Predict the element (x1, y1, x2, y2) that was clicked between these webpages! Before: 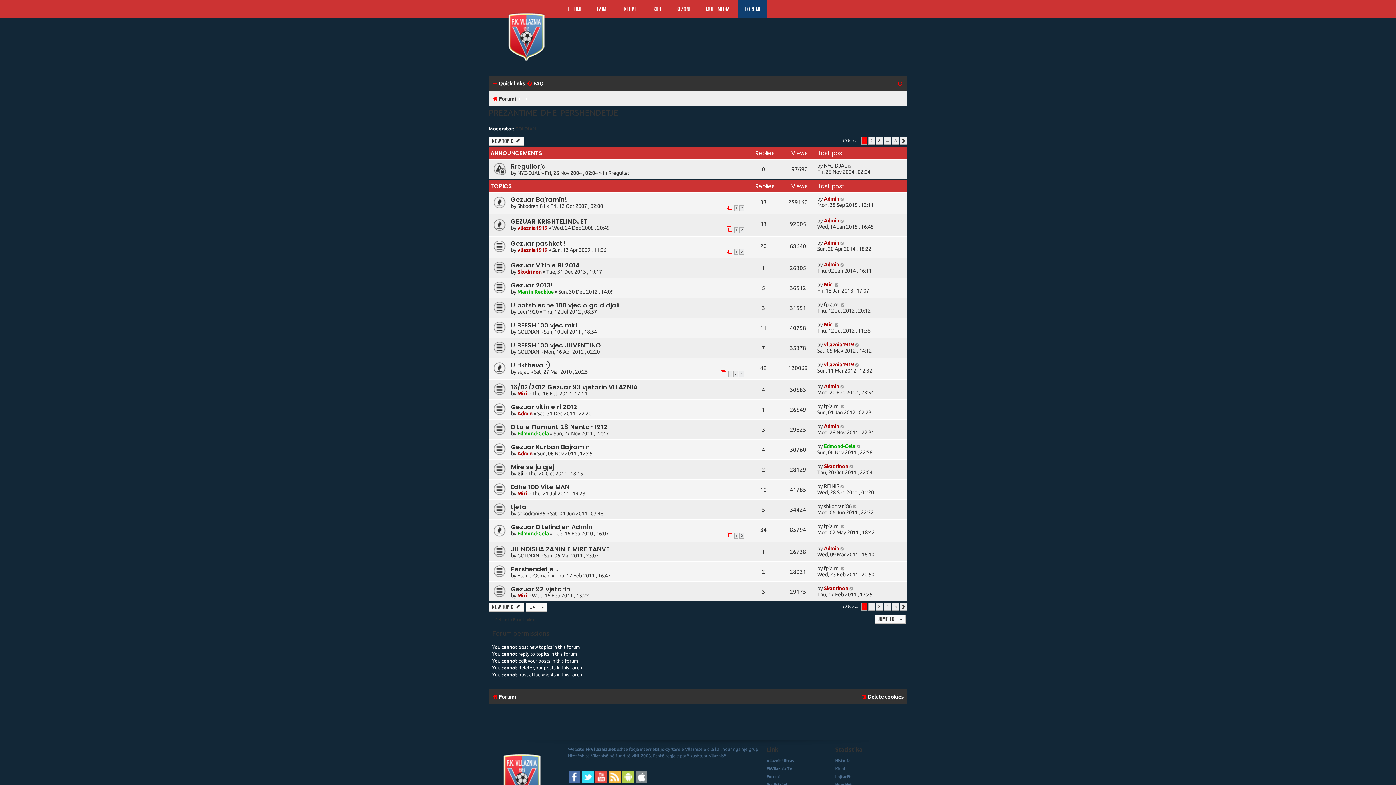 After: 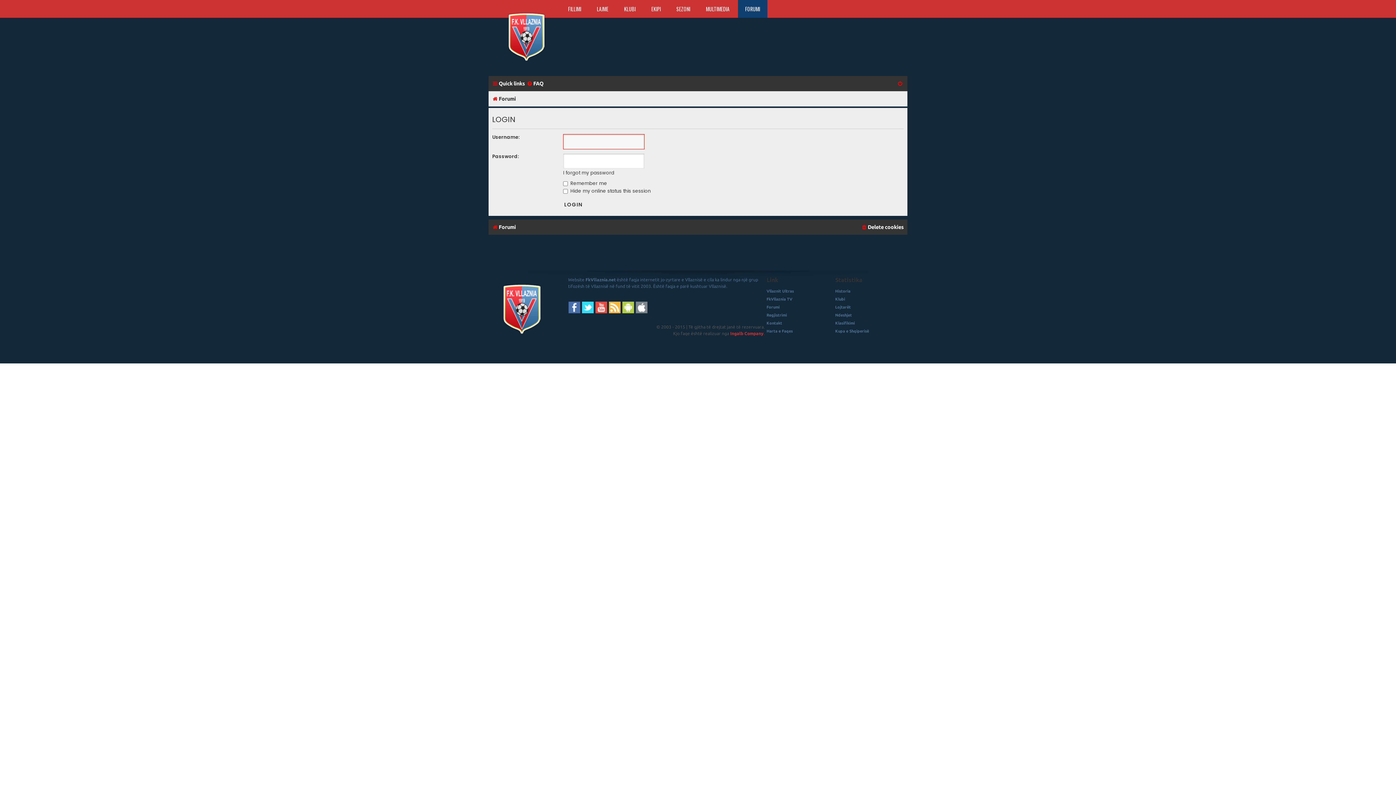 Action: bbox: (897, 78, 904, 89)